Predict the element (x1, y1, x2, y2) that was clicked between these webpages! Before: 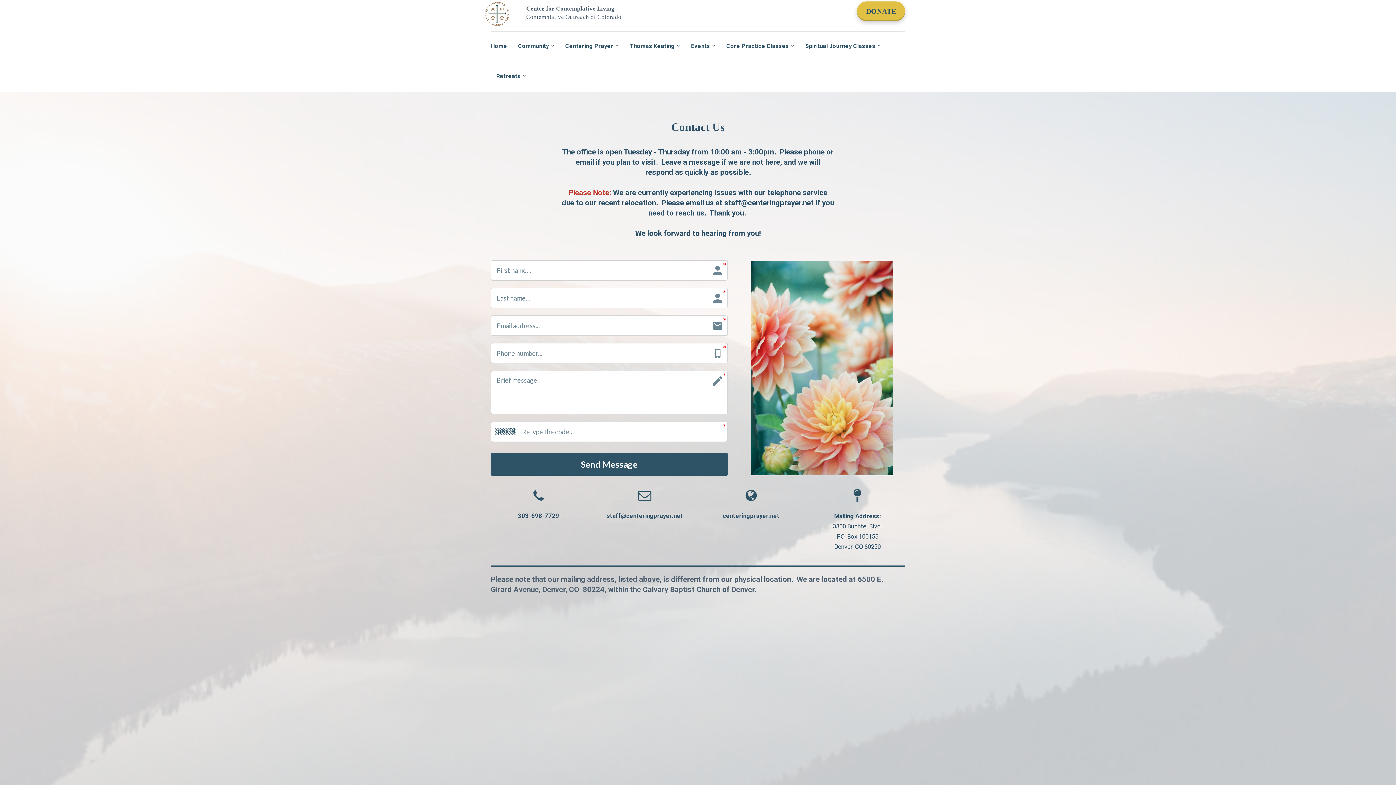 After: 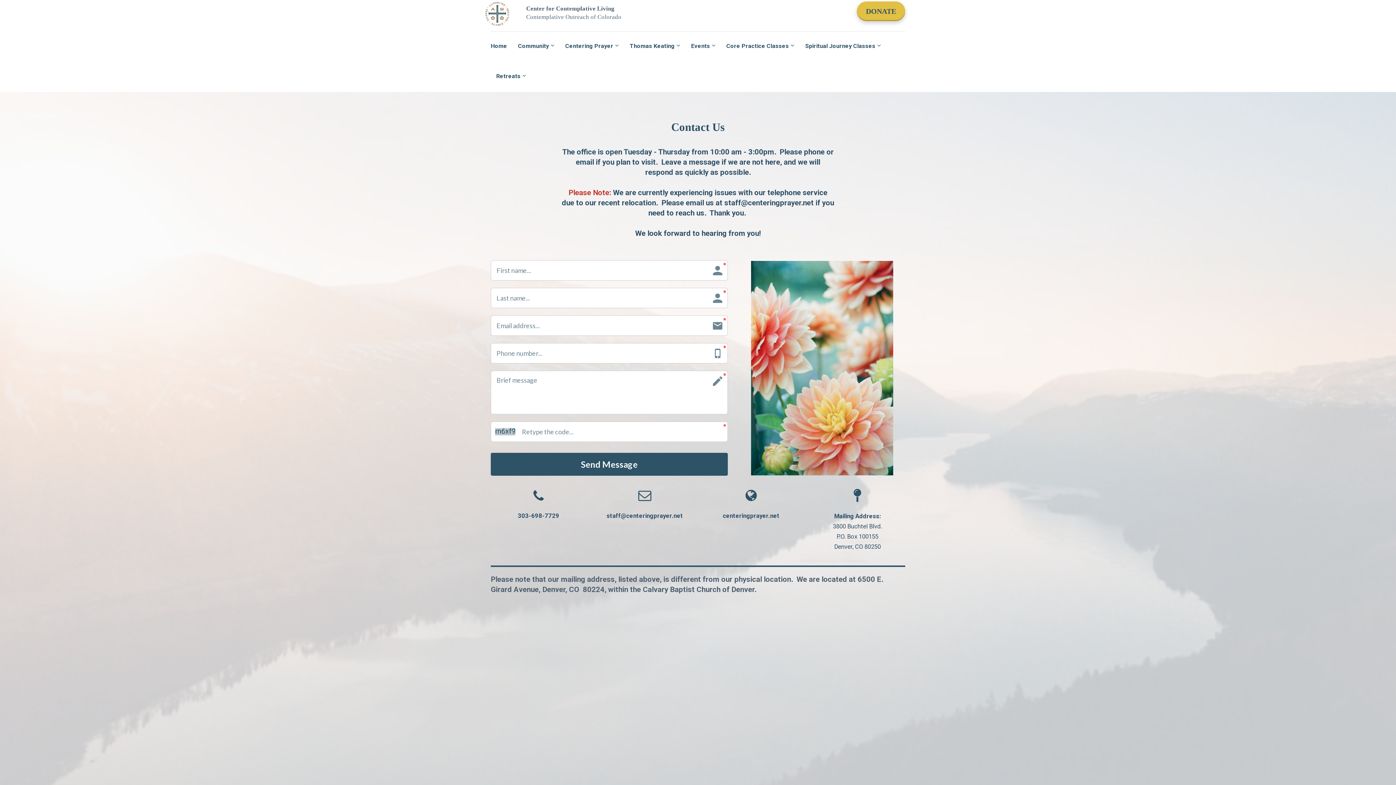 Action: label: staff@centeringprayer.net bbox: (606, 511, 683, 519)